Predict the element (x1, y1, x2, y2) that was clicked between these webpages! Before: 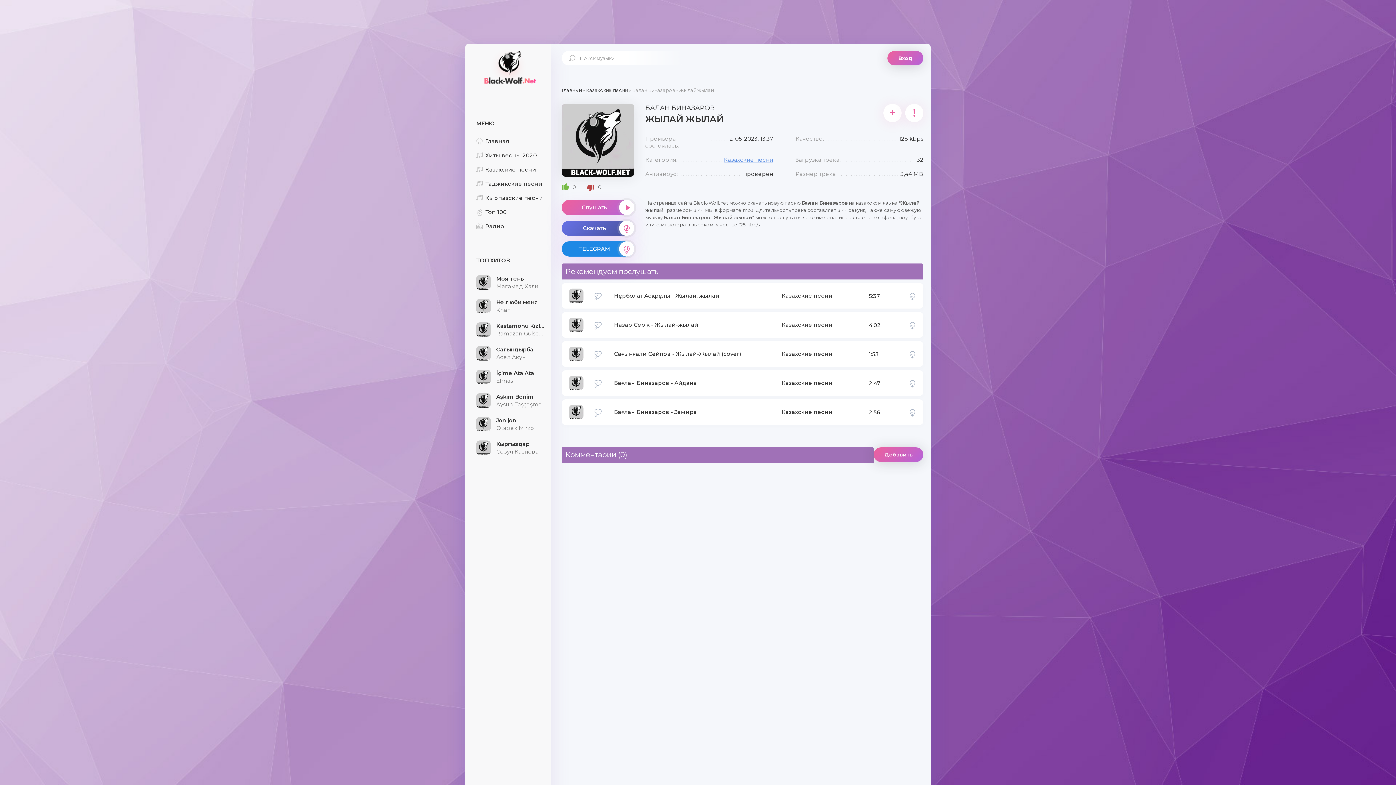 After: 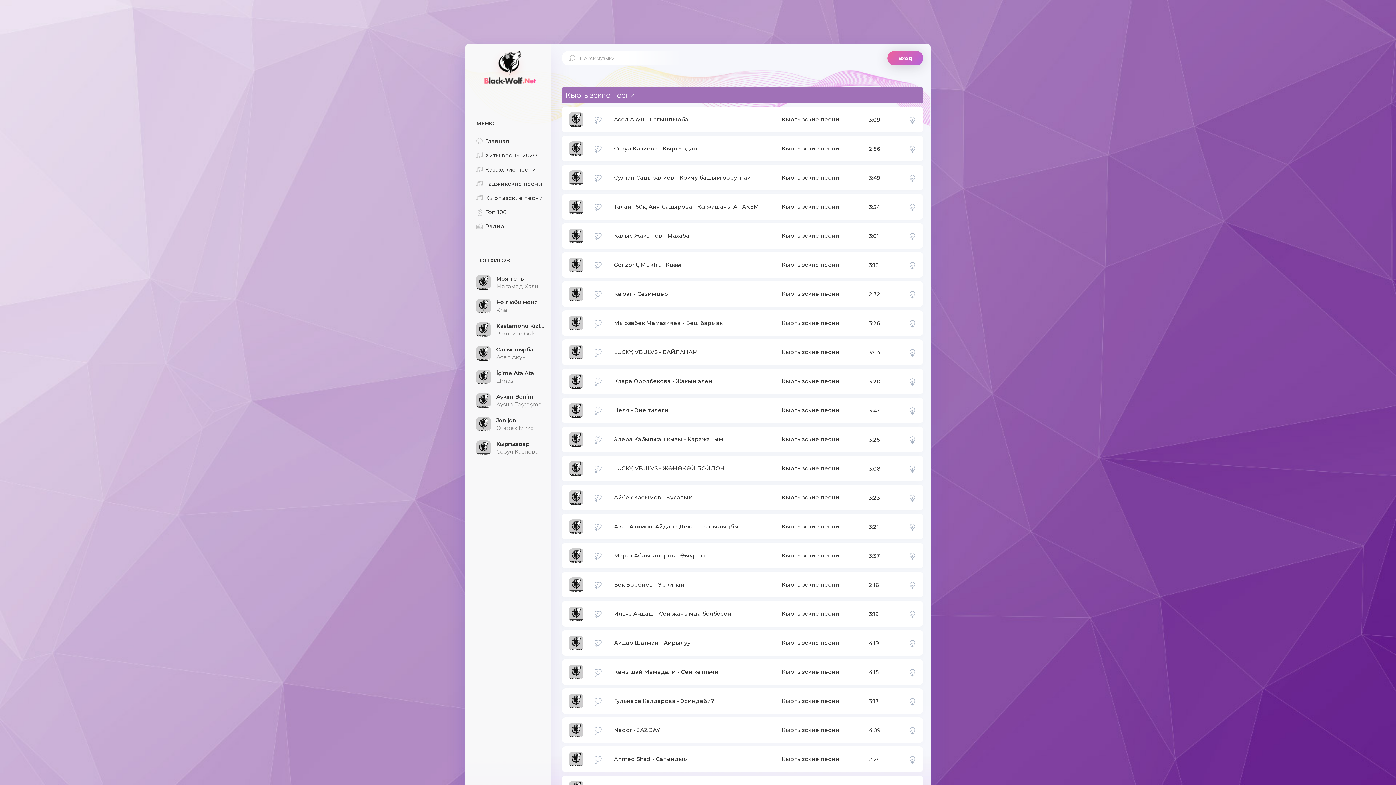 Action: label: Кыргызские песни bbox: (476, 194, 543, 201)